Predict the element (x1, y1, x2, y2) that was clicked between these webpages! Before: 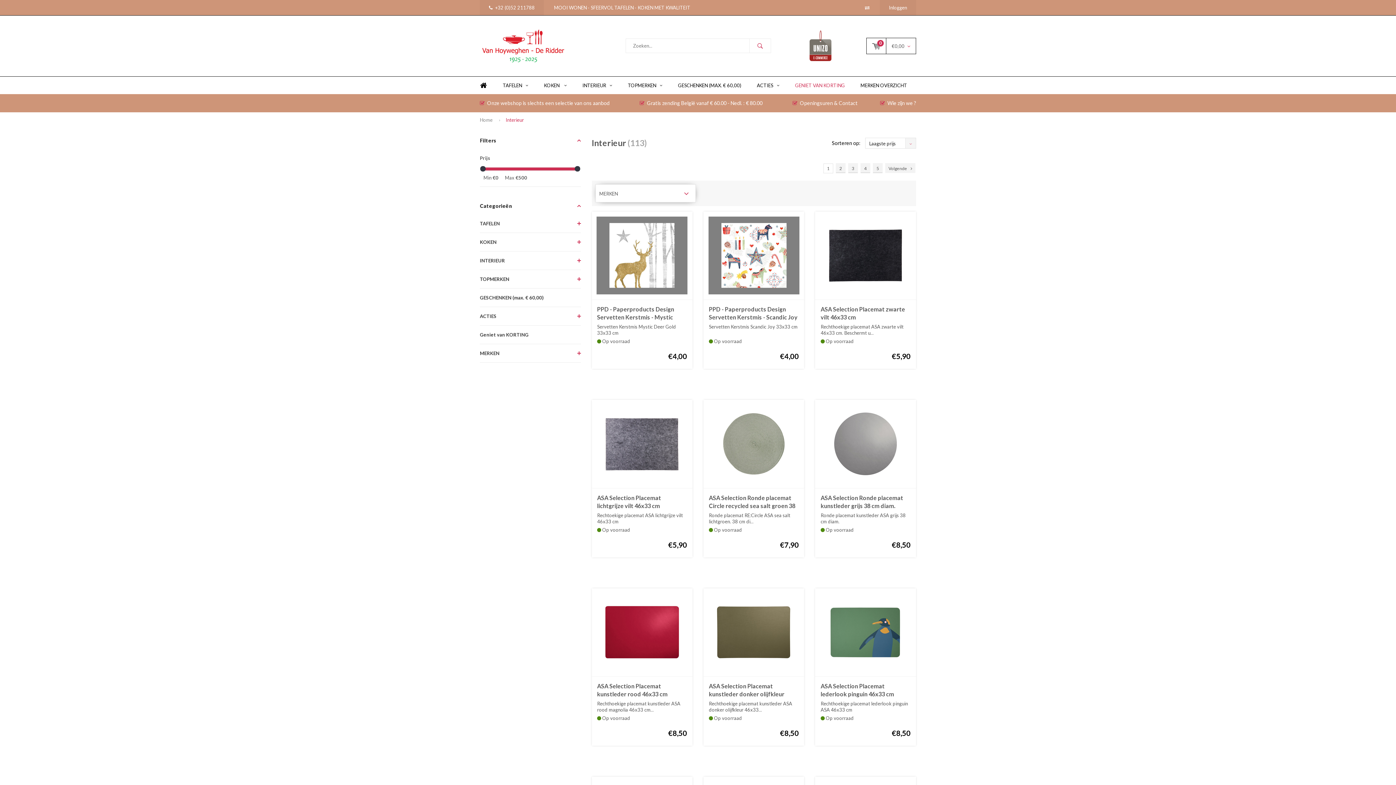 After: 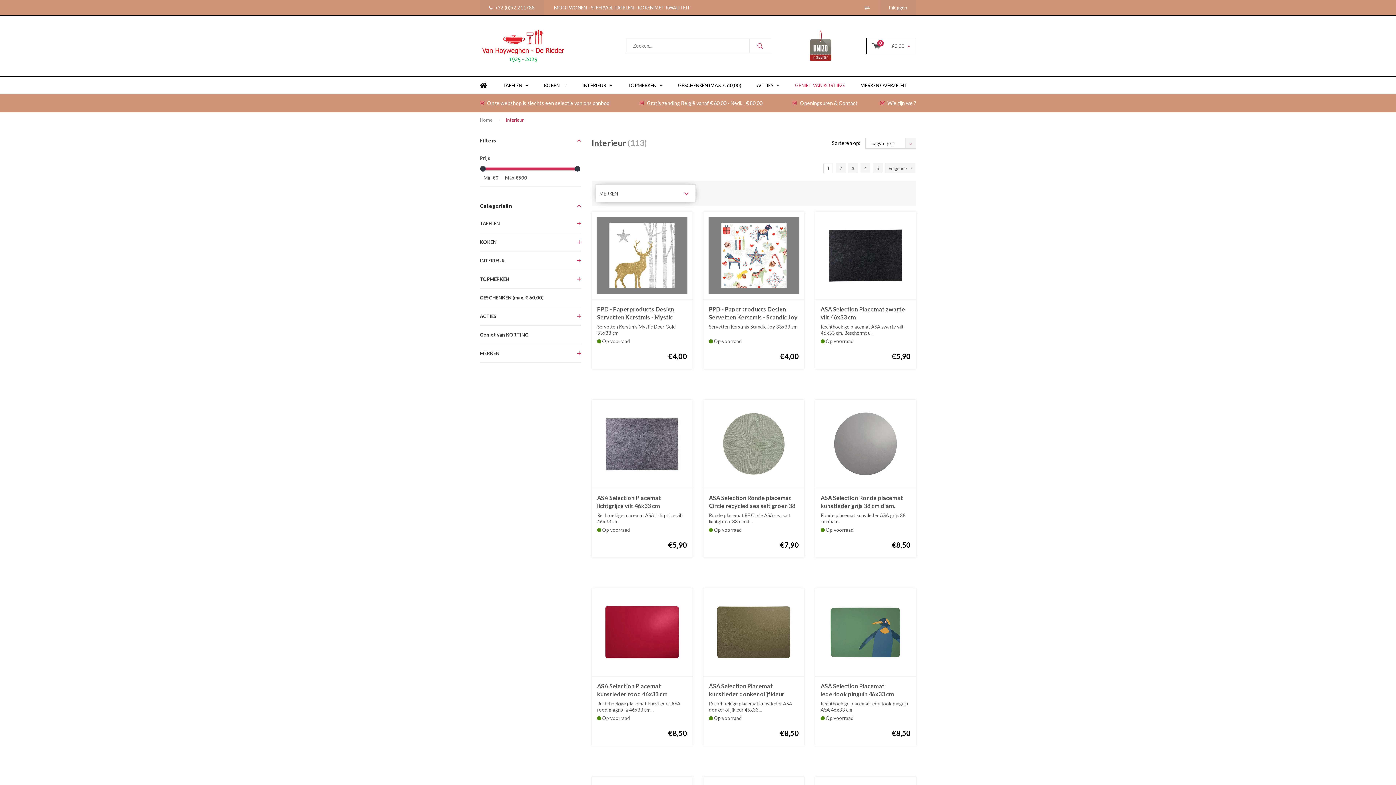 Action: bbox: (505, 116, 524, 123) label: Interieur